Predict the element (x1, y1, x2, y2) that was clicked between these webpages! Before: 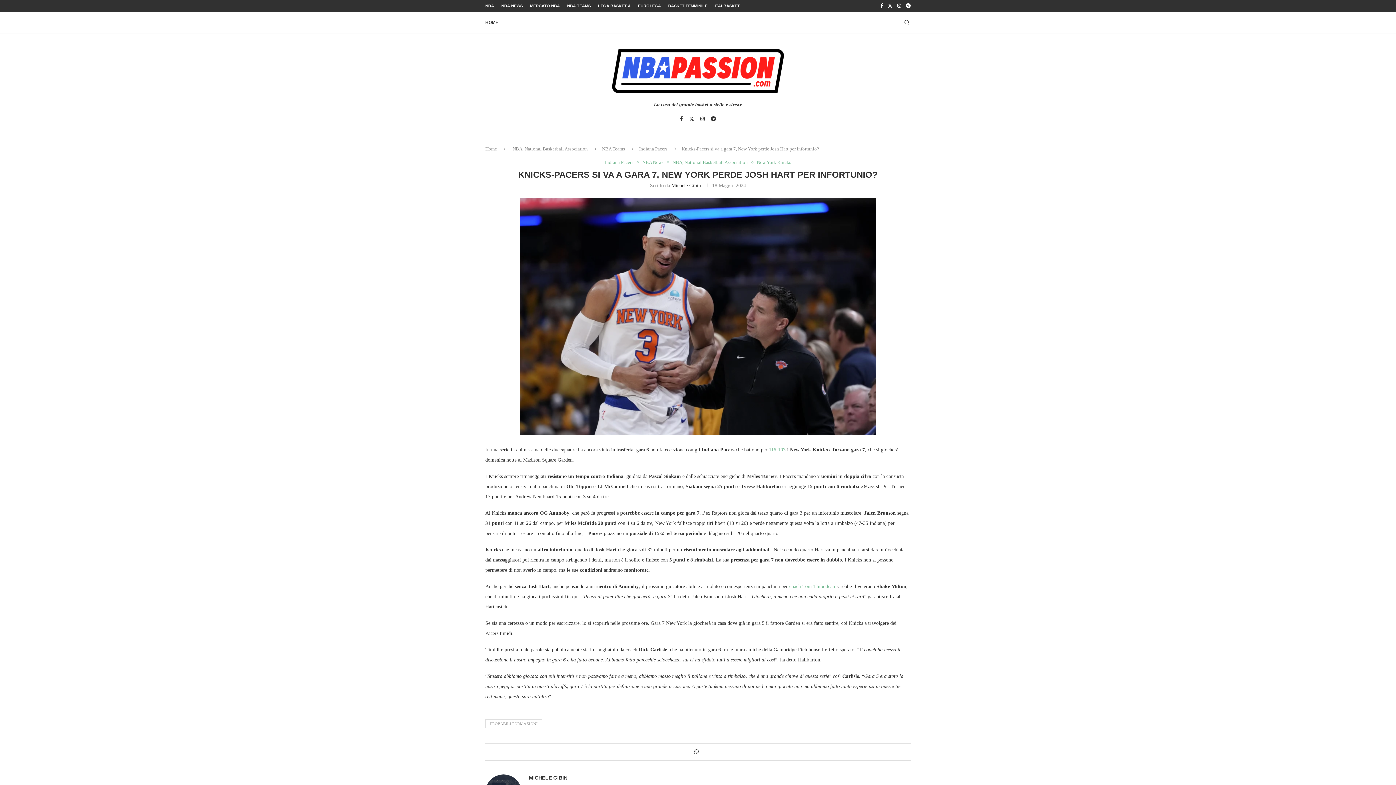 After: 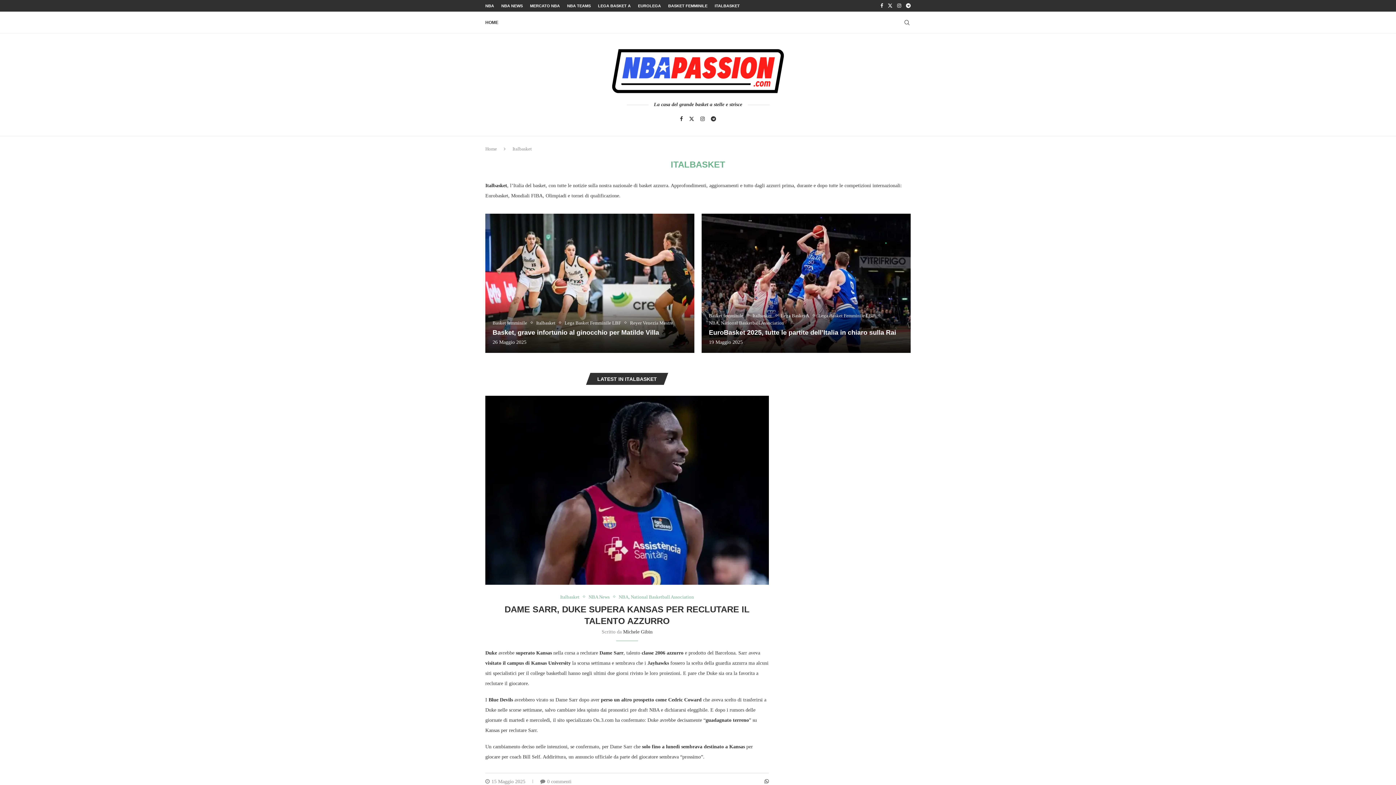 Action: label: ITALBASKET bbox: (714, 0, 740, 11)